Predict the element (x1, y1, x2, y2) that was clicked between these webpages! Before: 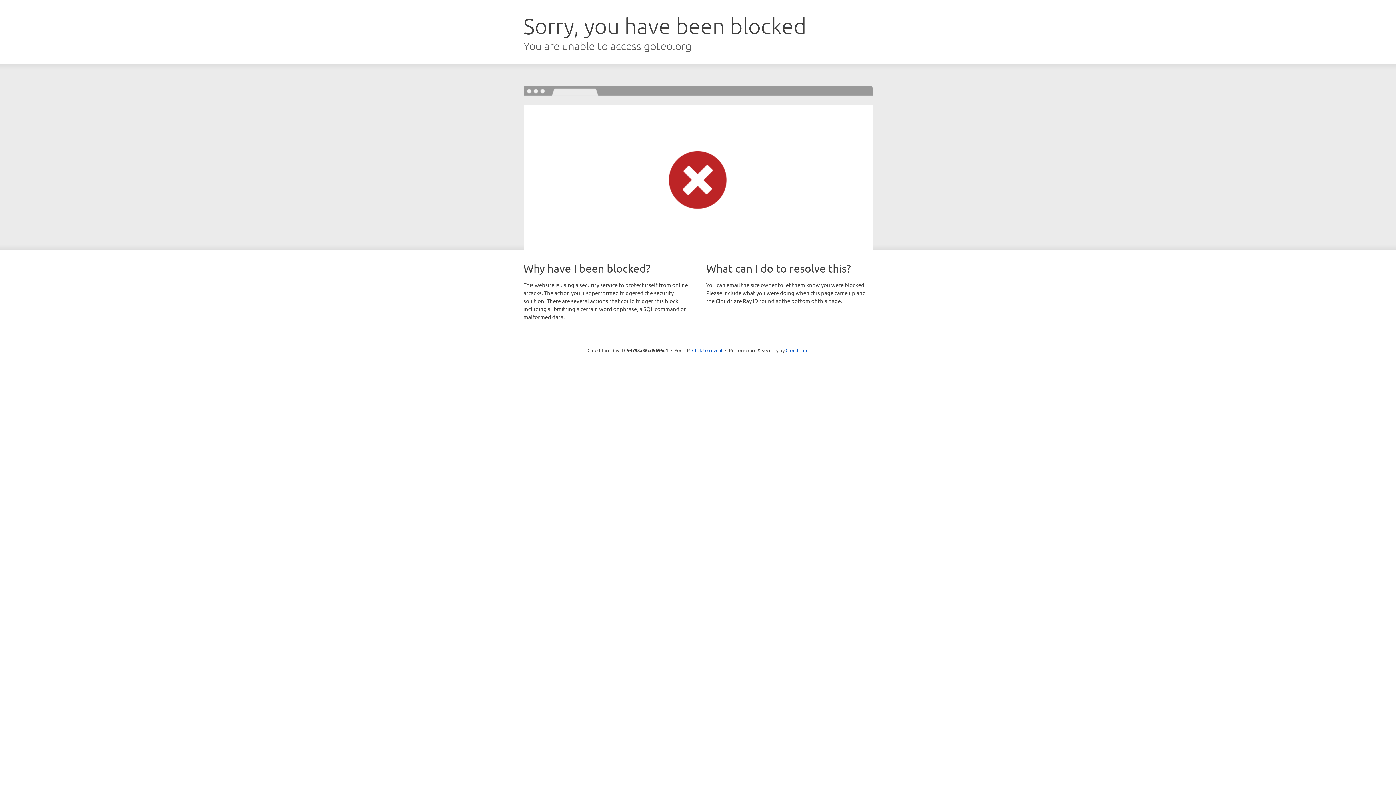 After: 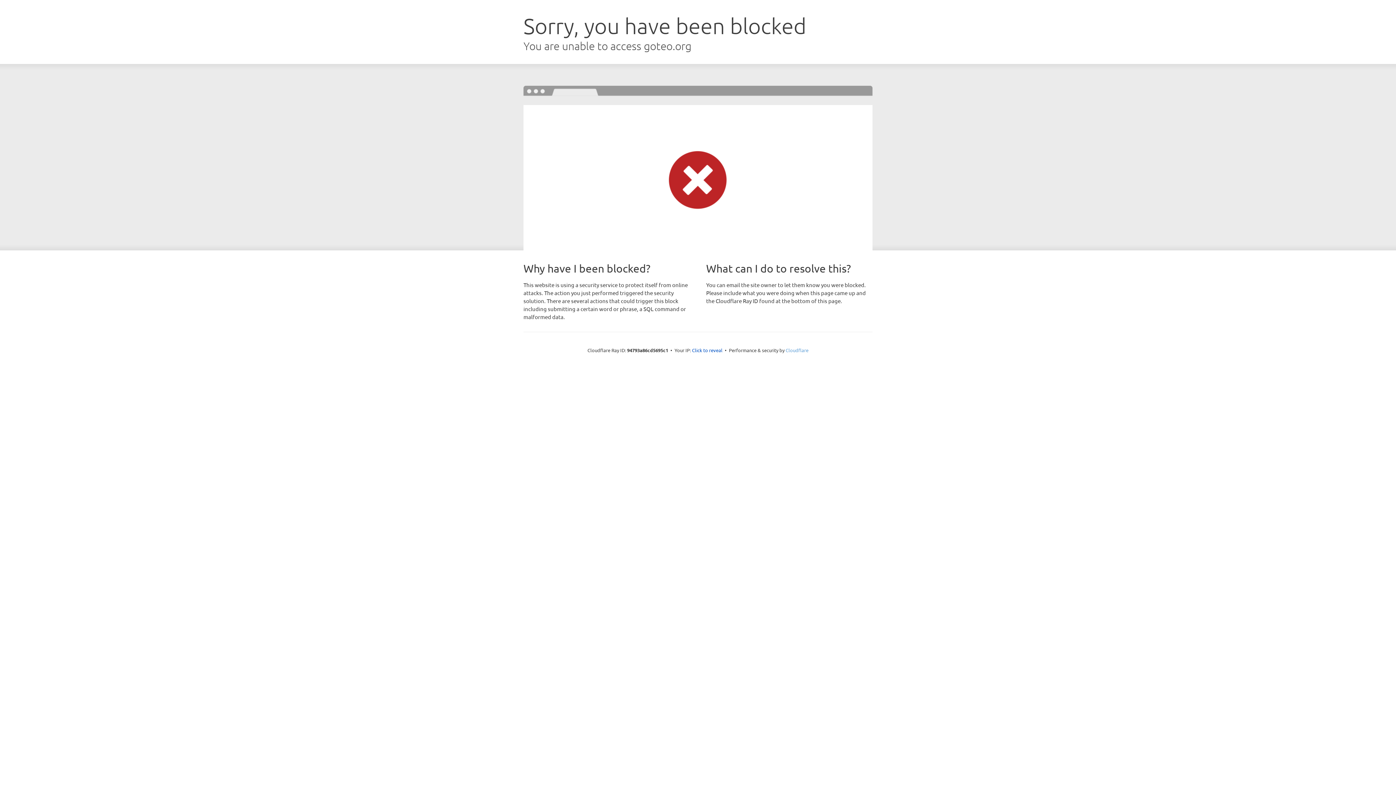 Action: label: Cloudflare bbox: (785, 347, 808, 353)